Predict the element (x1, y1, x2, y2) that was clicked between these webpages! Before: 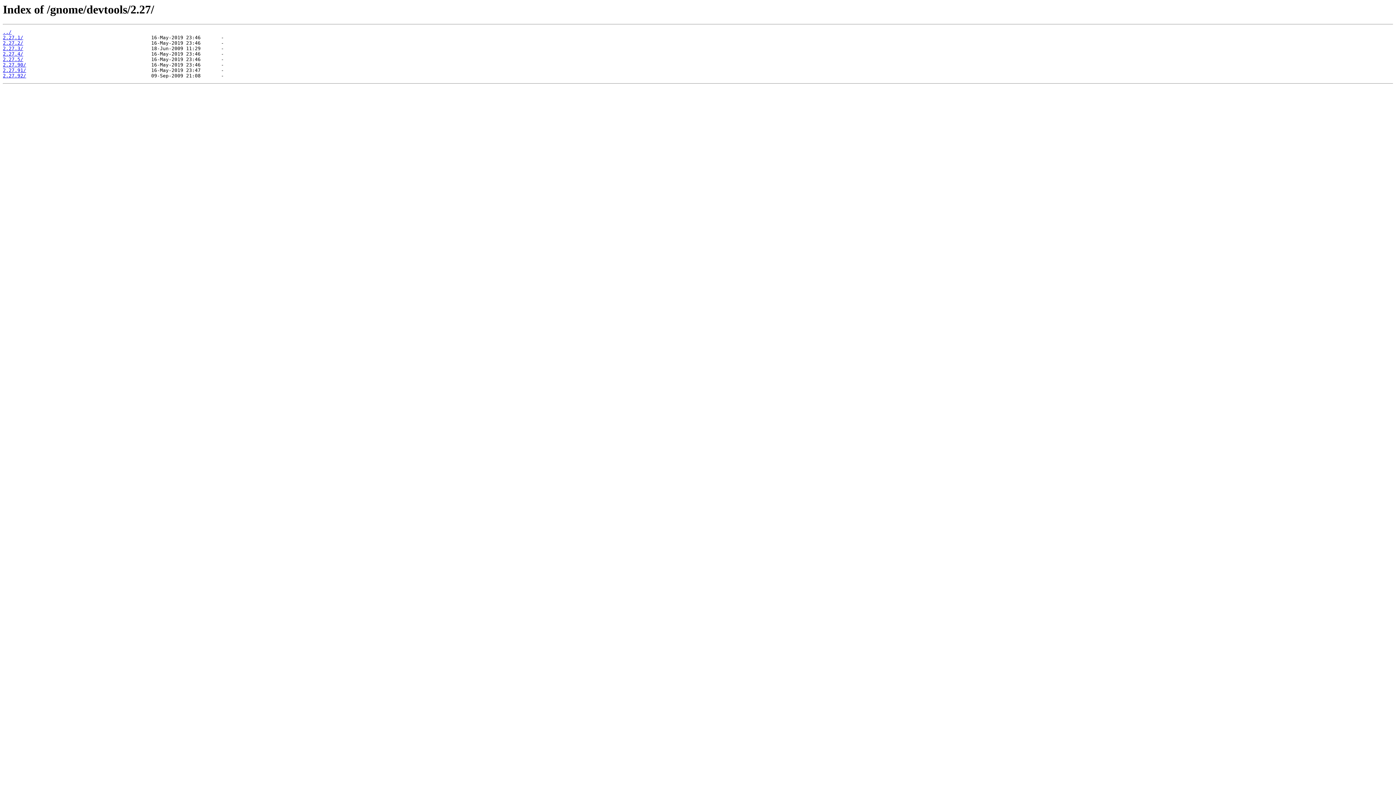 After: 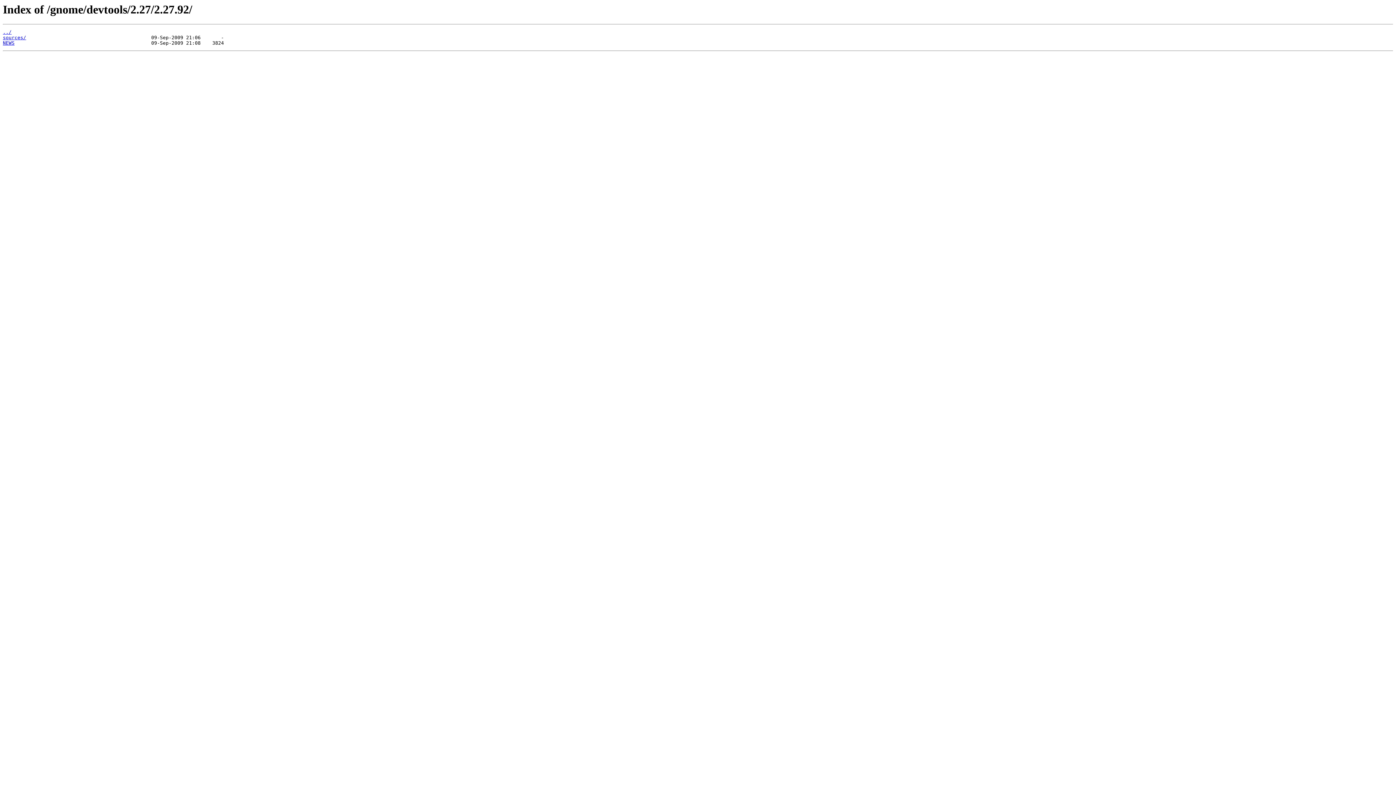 Action: label: 2.27.92/ bbox: (2, 73, 26, 78)